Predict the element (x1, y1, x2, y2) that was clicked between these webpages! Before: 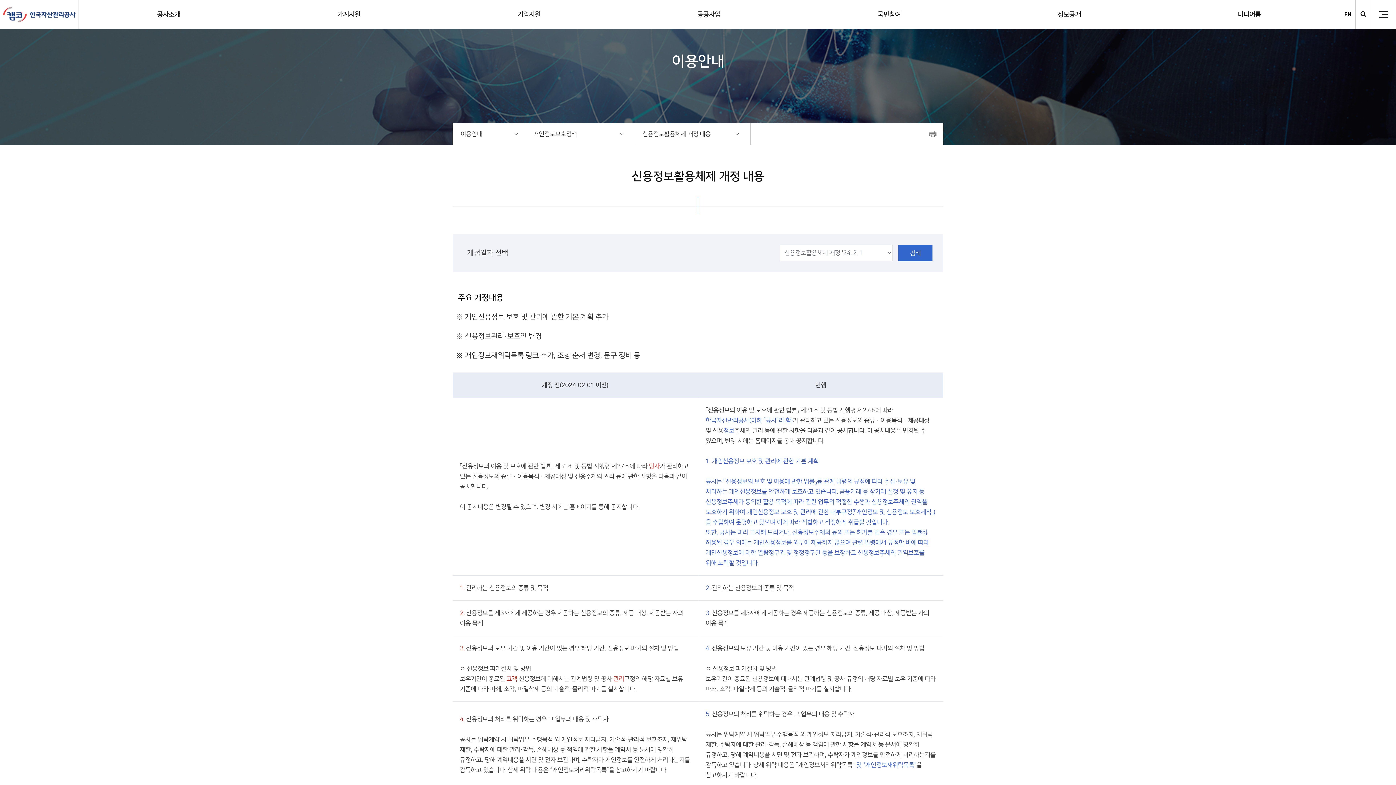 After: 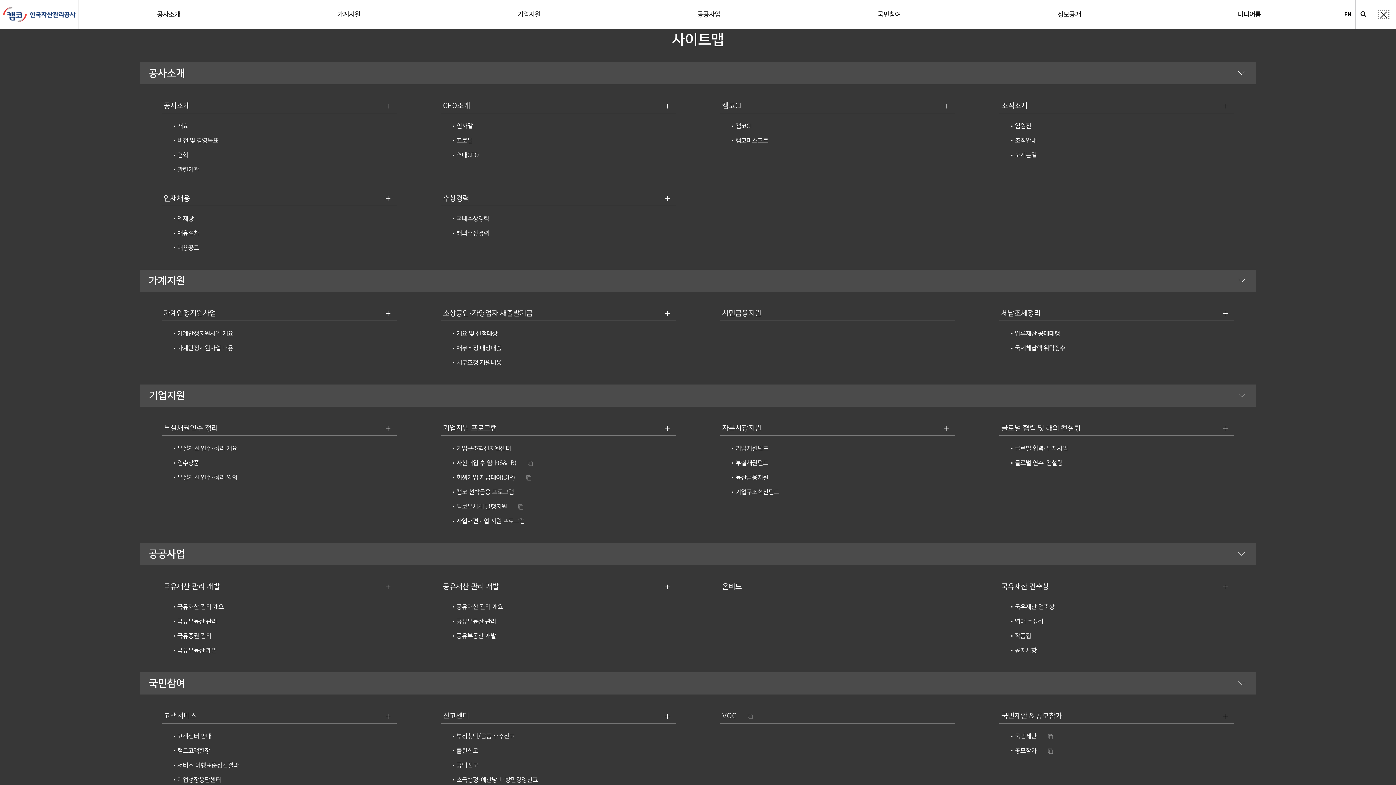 Action: label: 전체메뉴 bbox: (1379, 10, 1388, 18)